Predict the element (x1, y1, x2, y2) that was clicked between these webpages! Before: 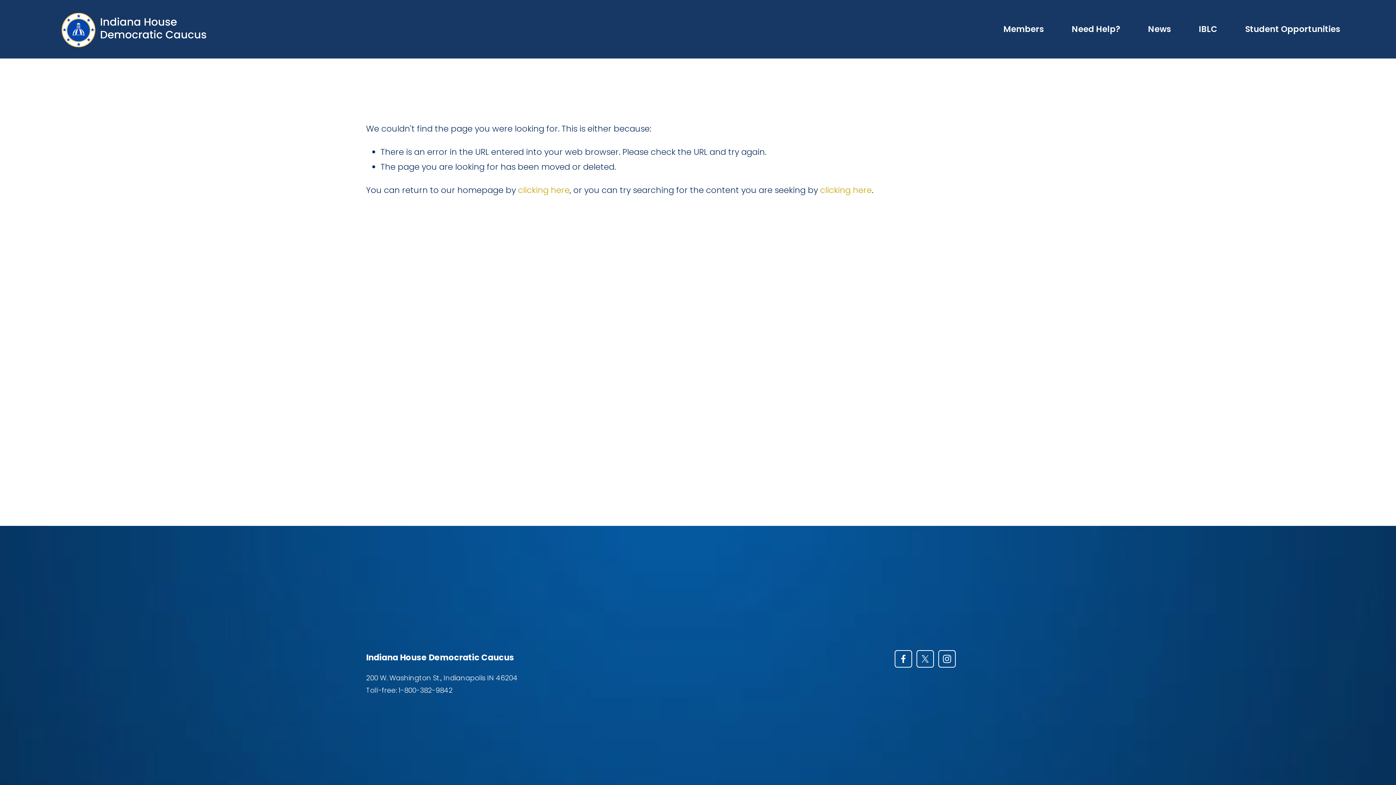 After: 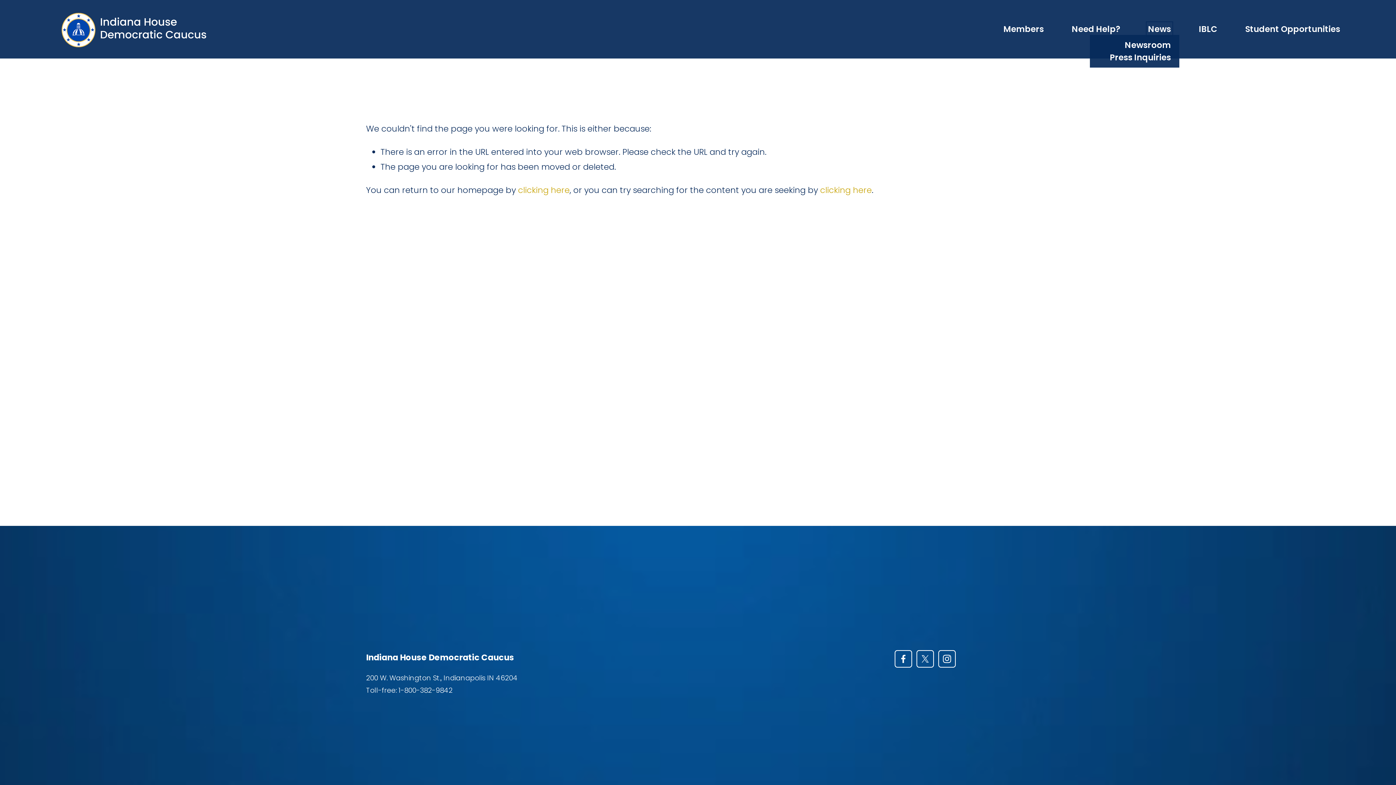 Action: label: folder dropdown bbox: (1148, 23, 1171, 35)